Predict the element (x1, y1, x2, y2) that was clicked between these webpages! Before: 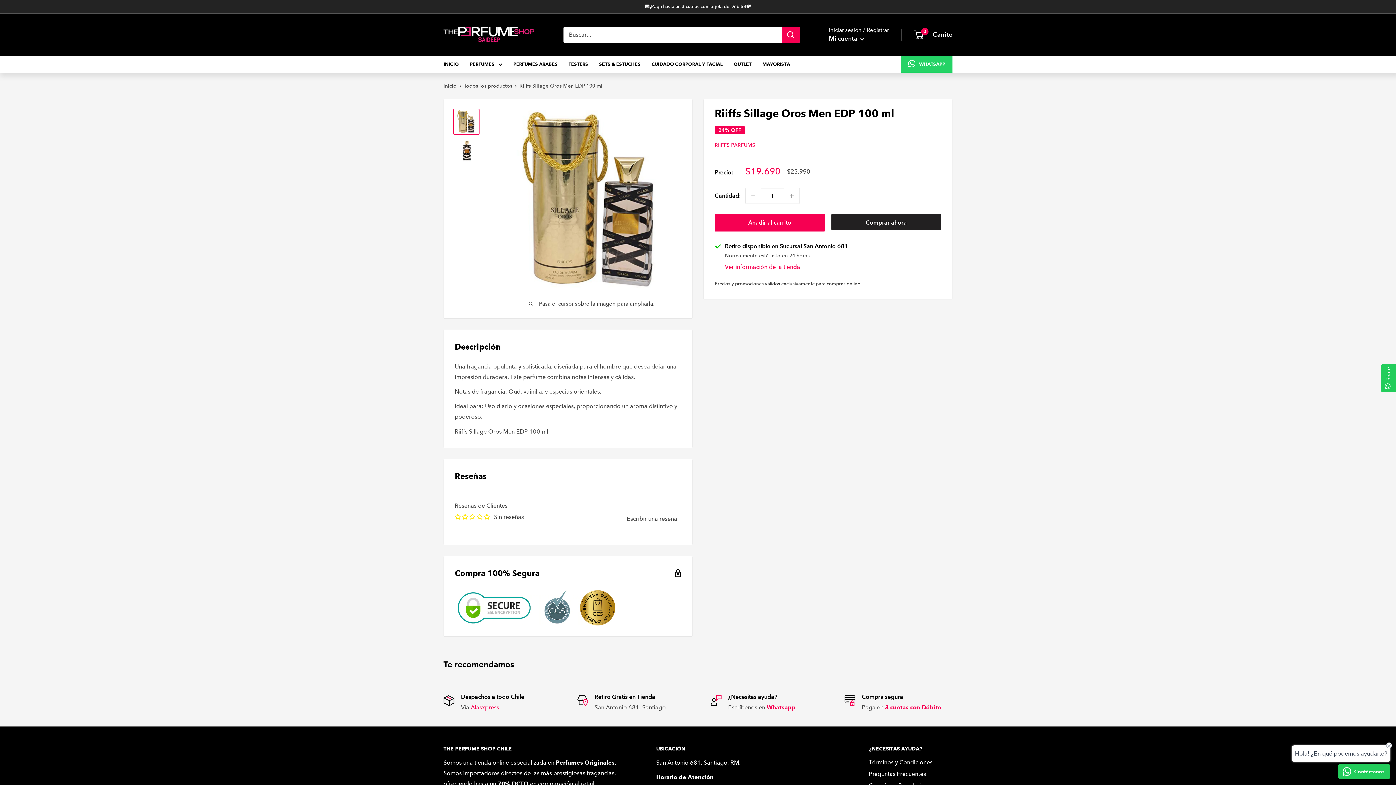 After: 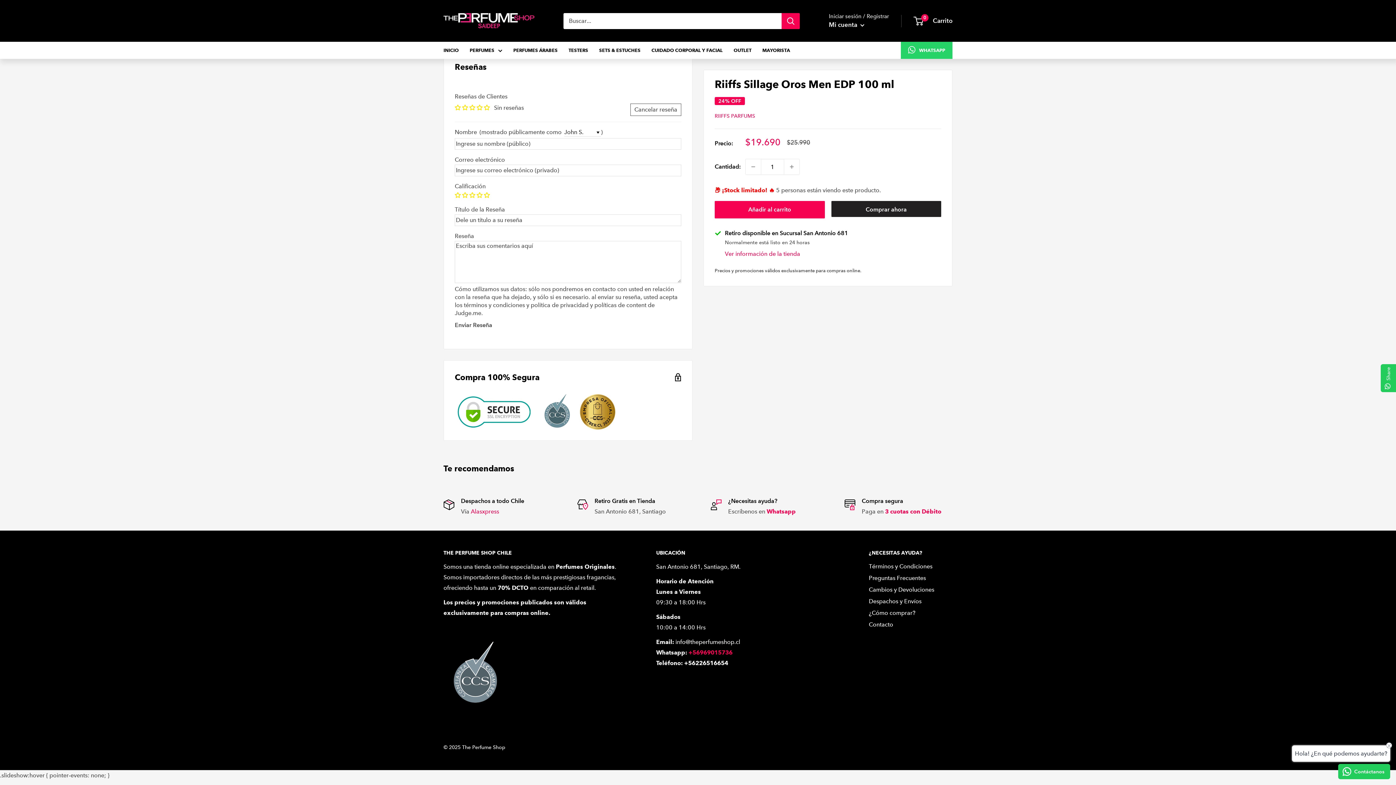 Action: label: Escribir una reseña bbox: (622, 512, 681, 525)